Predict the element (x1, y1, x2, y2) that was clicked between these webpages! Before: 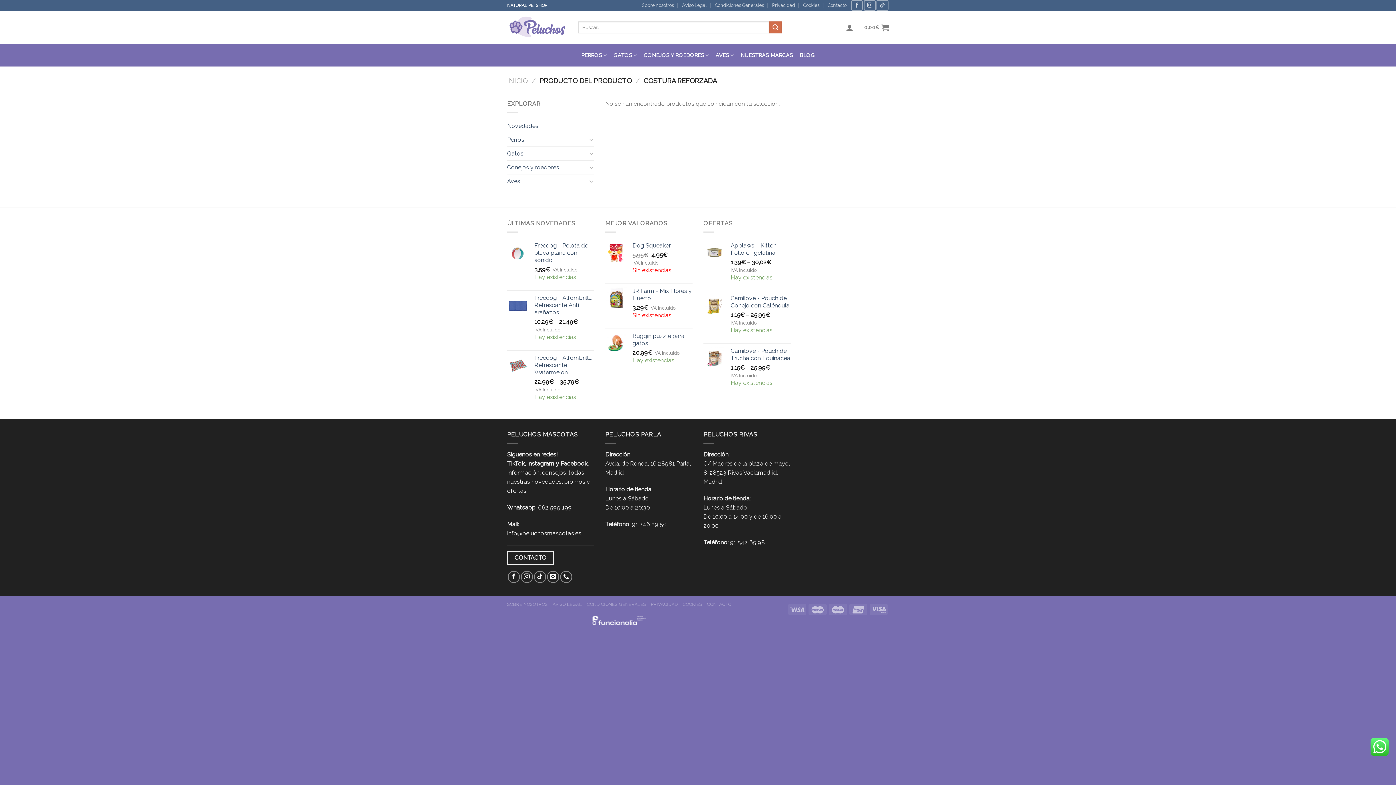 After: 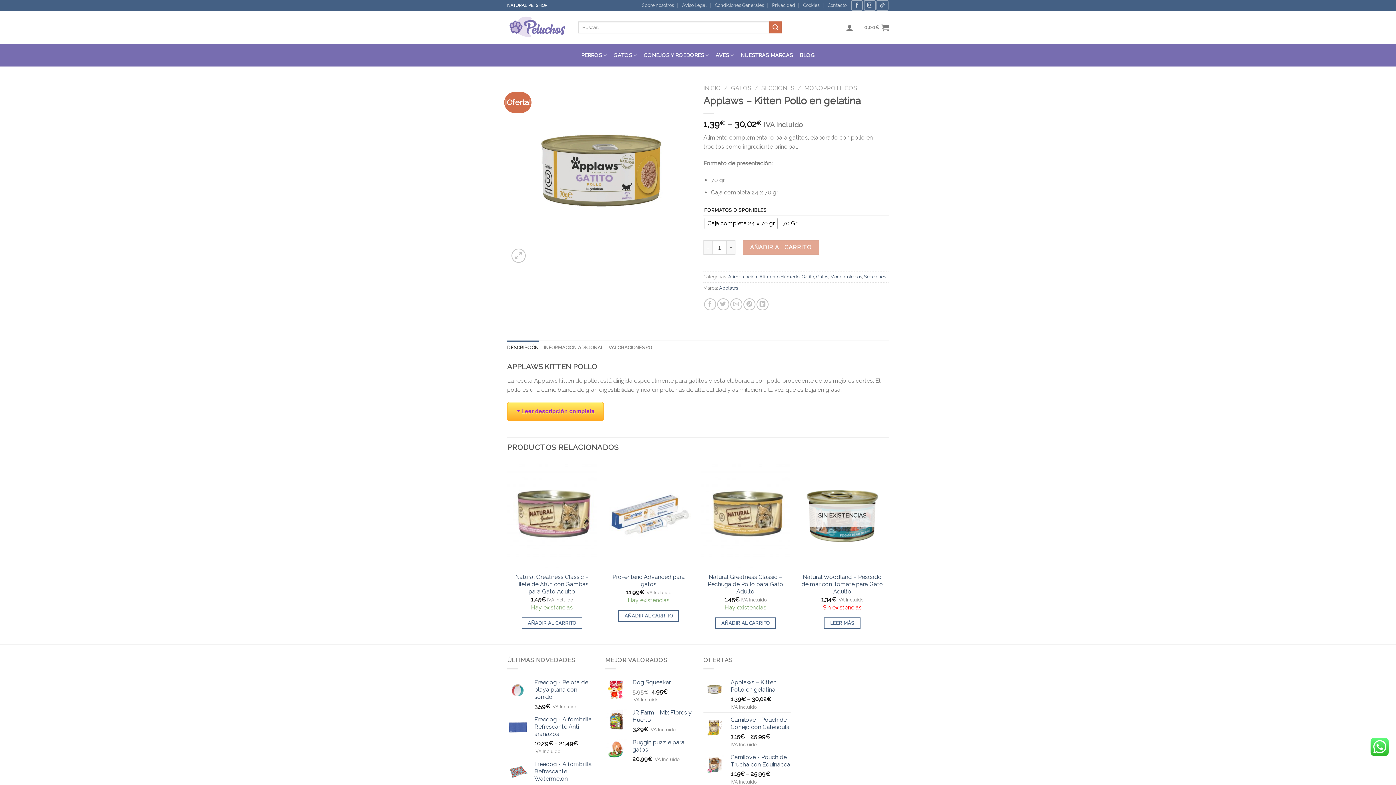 Action: label: Applaws – Kitten Pollo en gelatina bbox: (730, 242, 790, 256)